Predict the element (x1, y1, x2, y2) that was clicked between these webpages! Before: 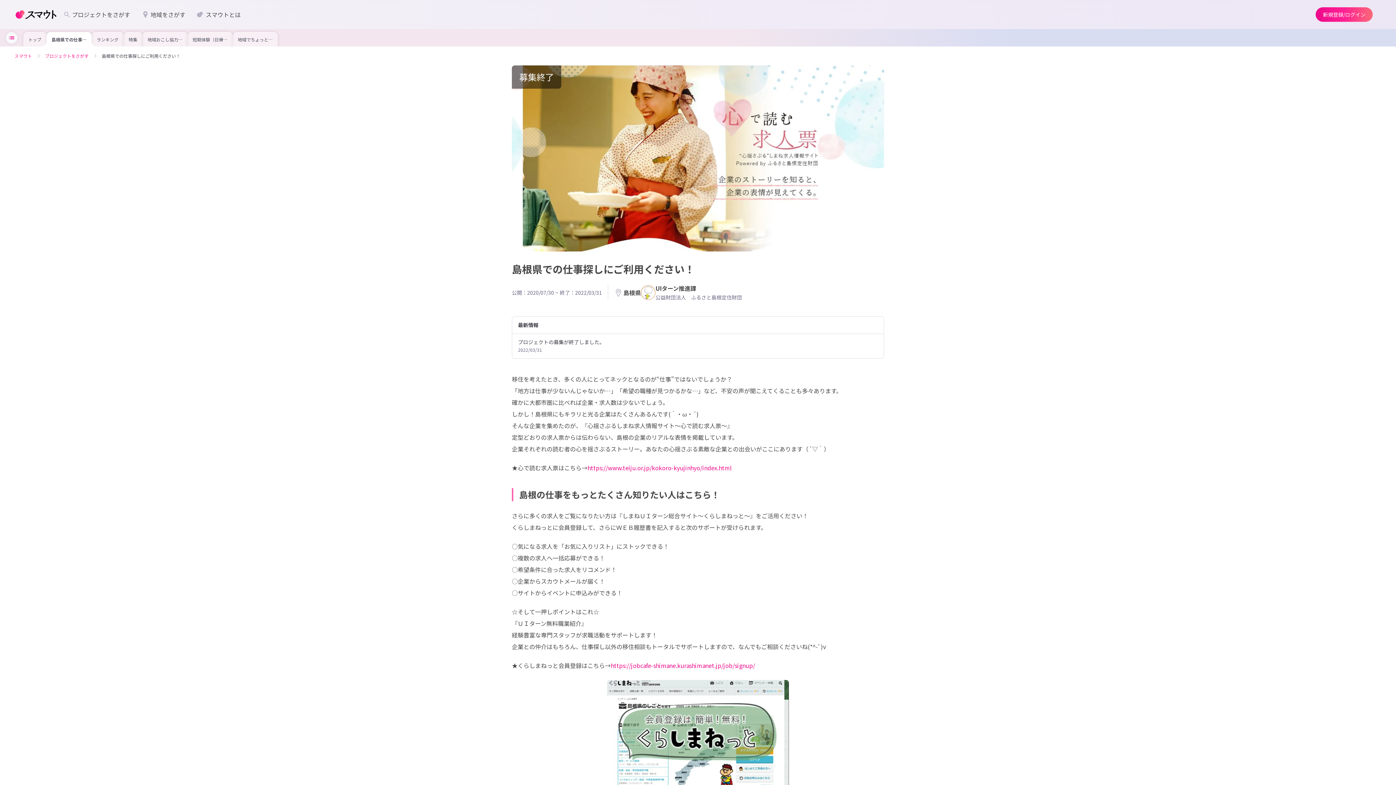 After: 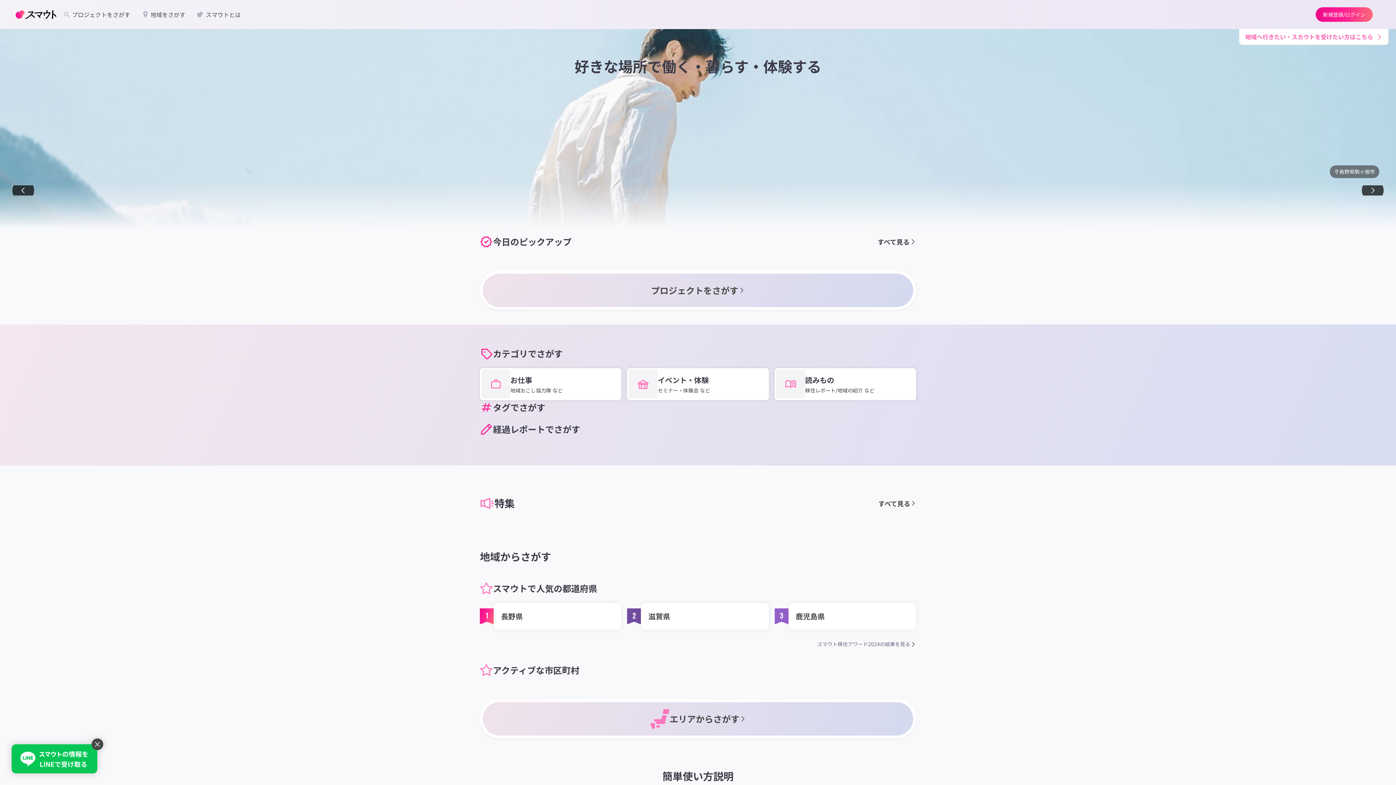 Action: bbox: (14, 7, 57, 21)